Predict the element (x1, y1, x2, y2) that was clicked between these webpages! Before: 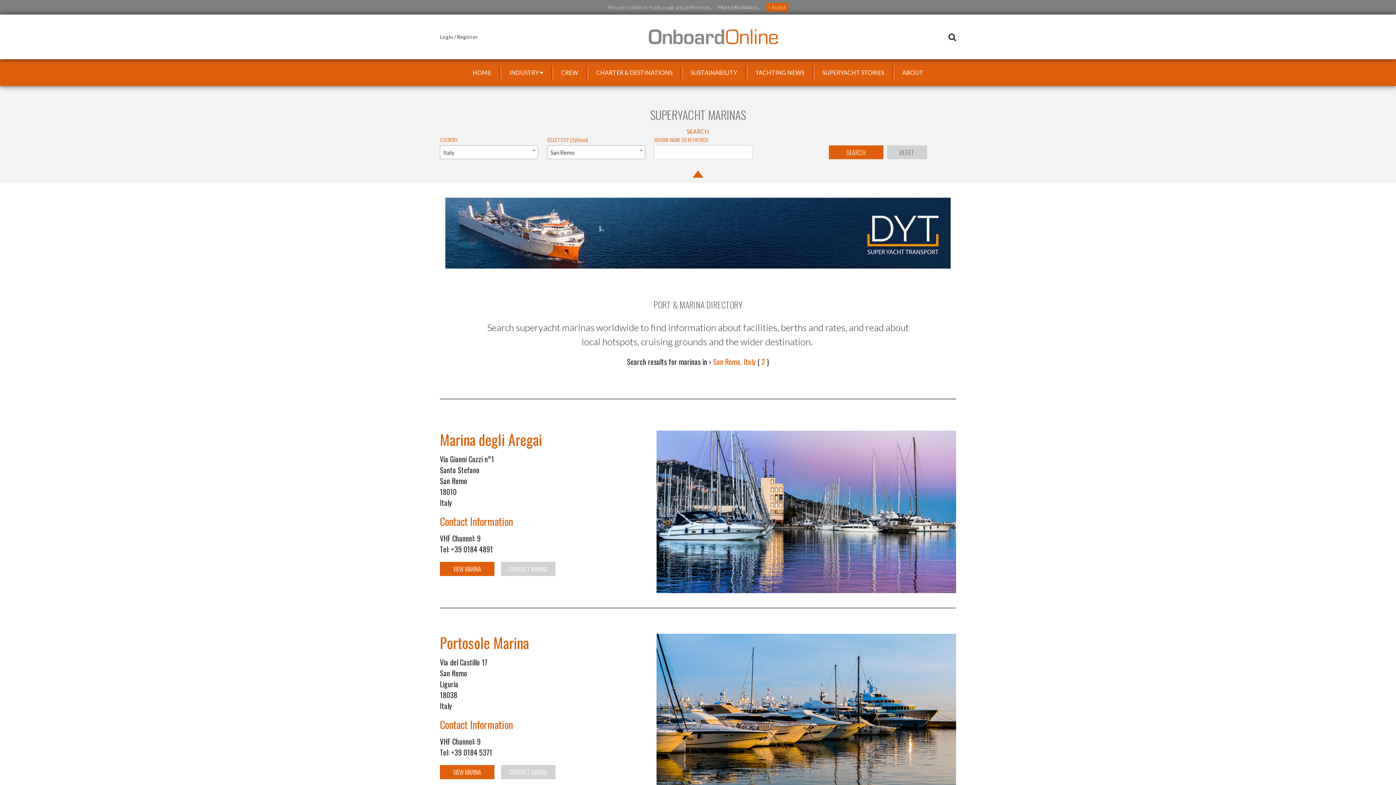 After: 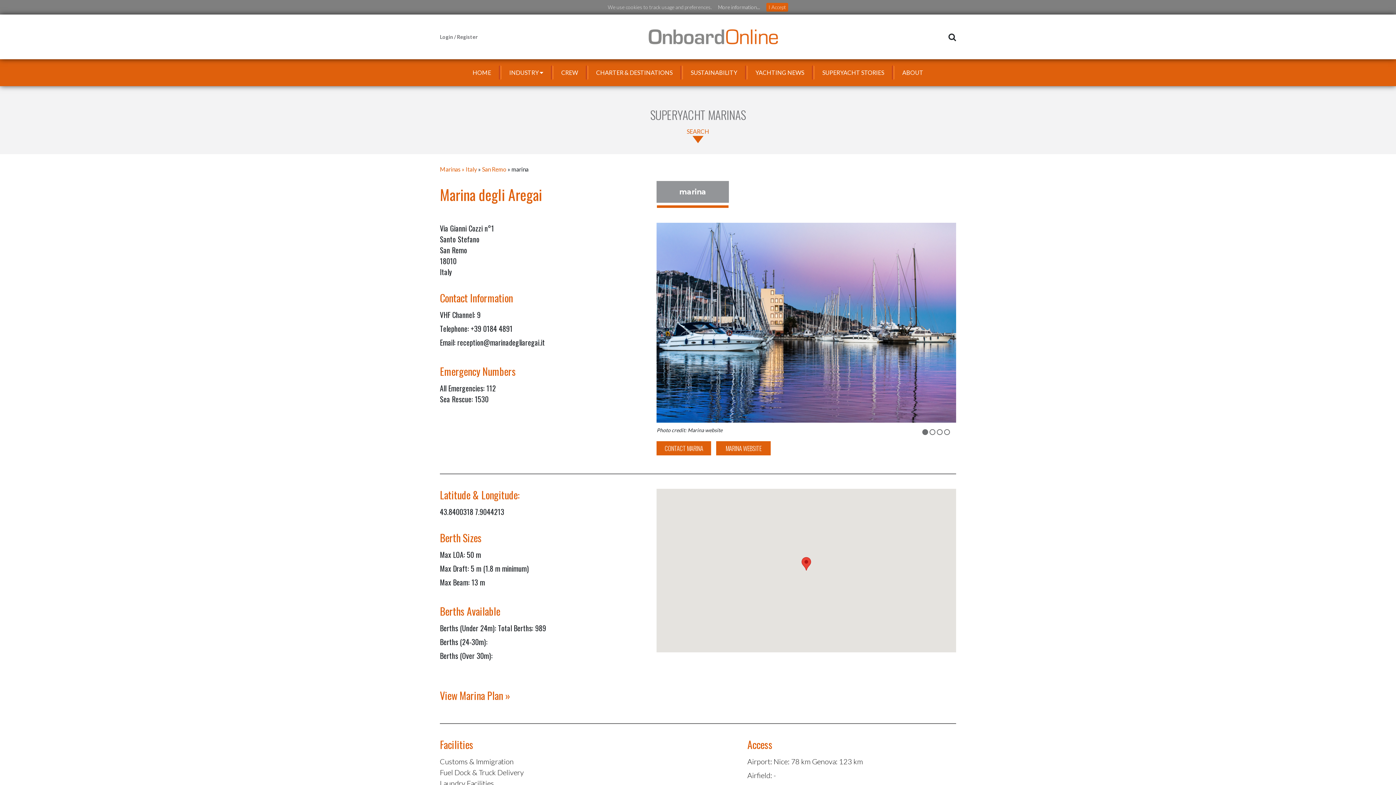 Action: bbox: (440, 562, 494, 576) label: VIEW MARINA